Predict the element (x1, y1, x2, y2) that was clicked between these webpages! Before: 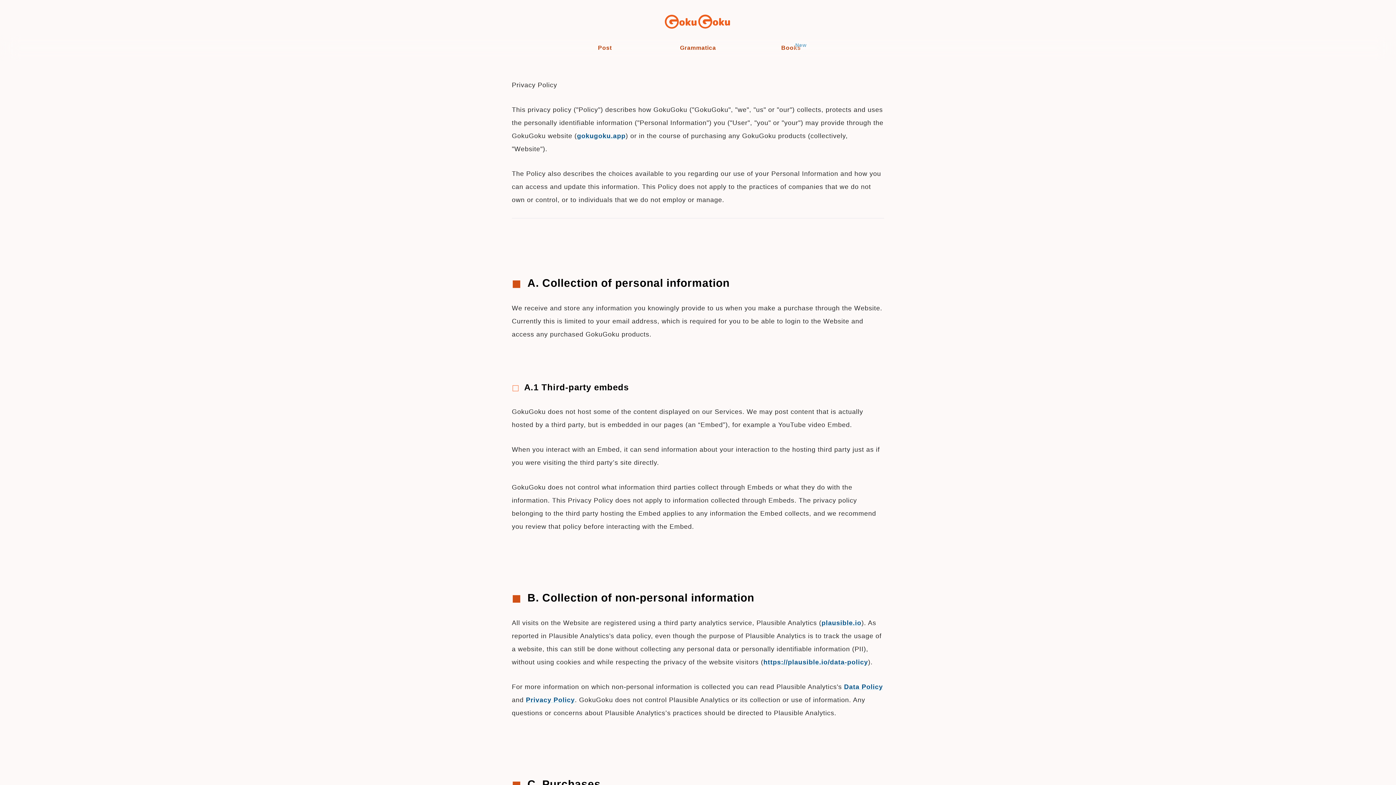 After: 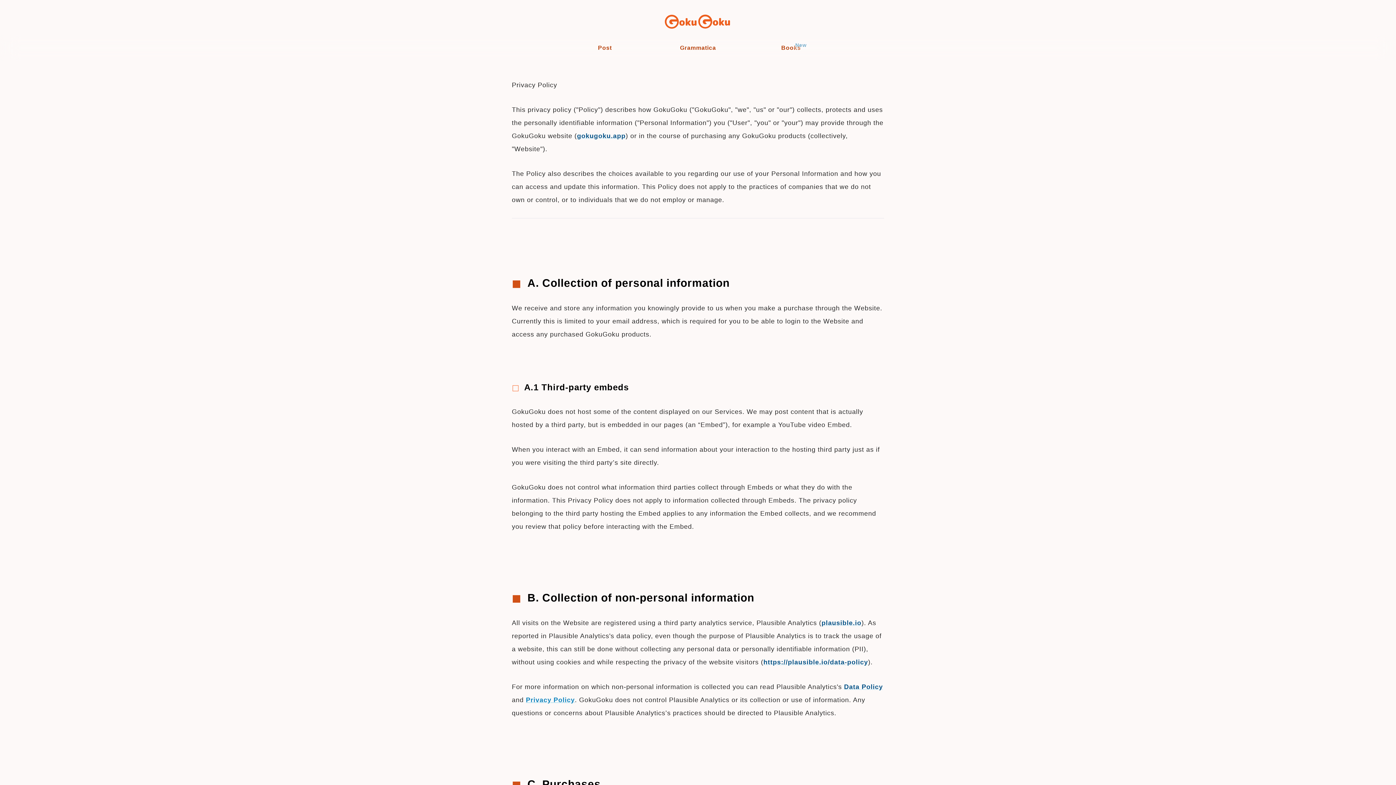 Action: label: Privacy Policy bbox: (526, 696, 574, 704)